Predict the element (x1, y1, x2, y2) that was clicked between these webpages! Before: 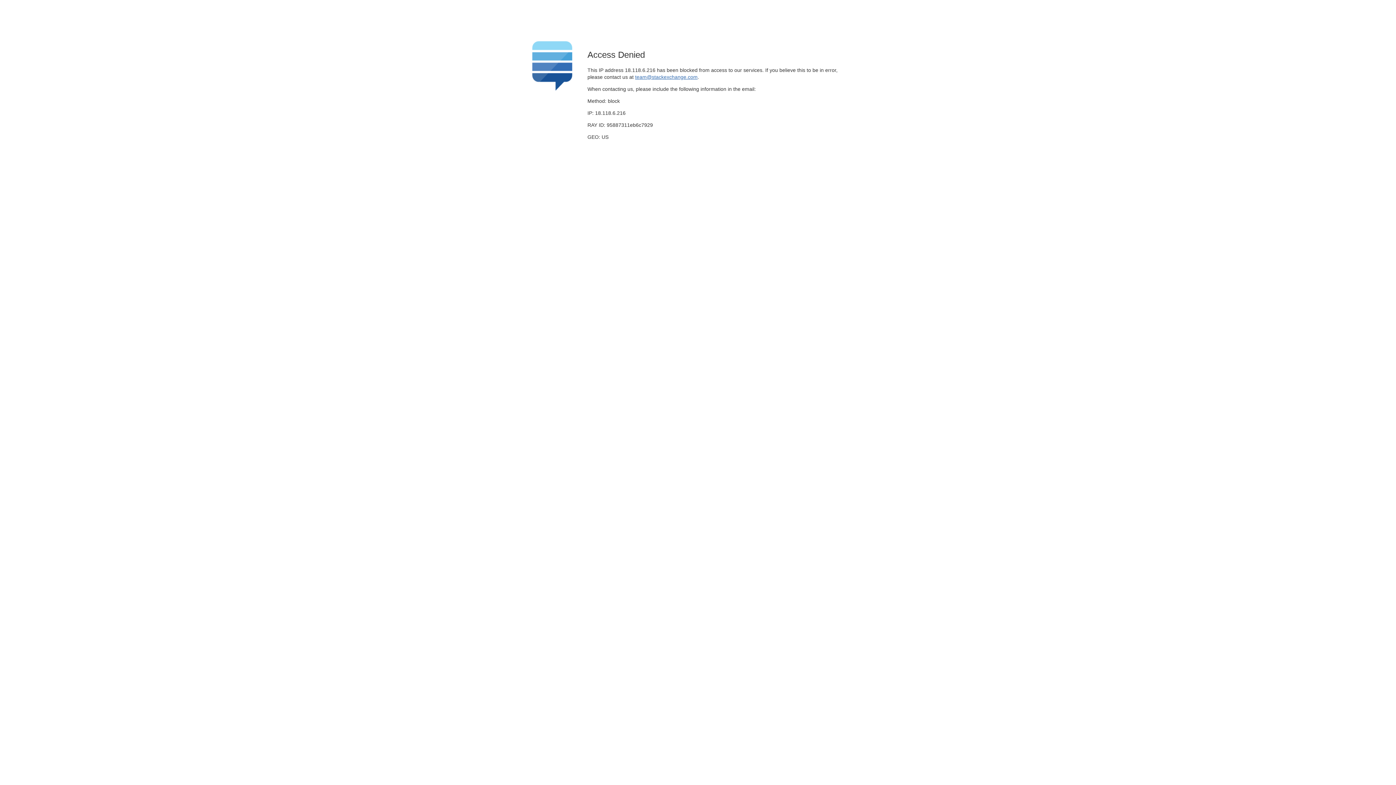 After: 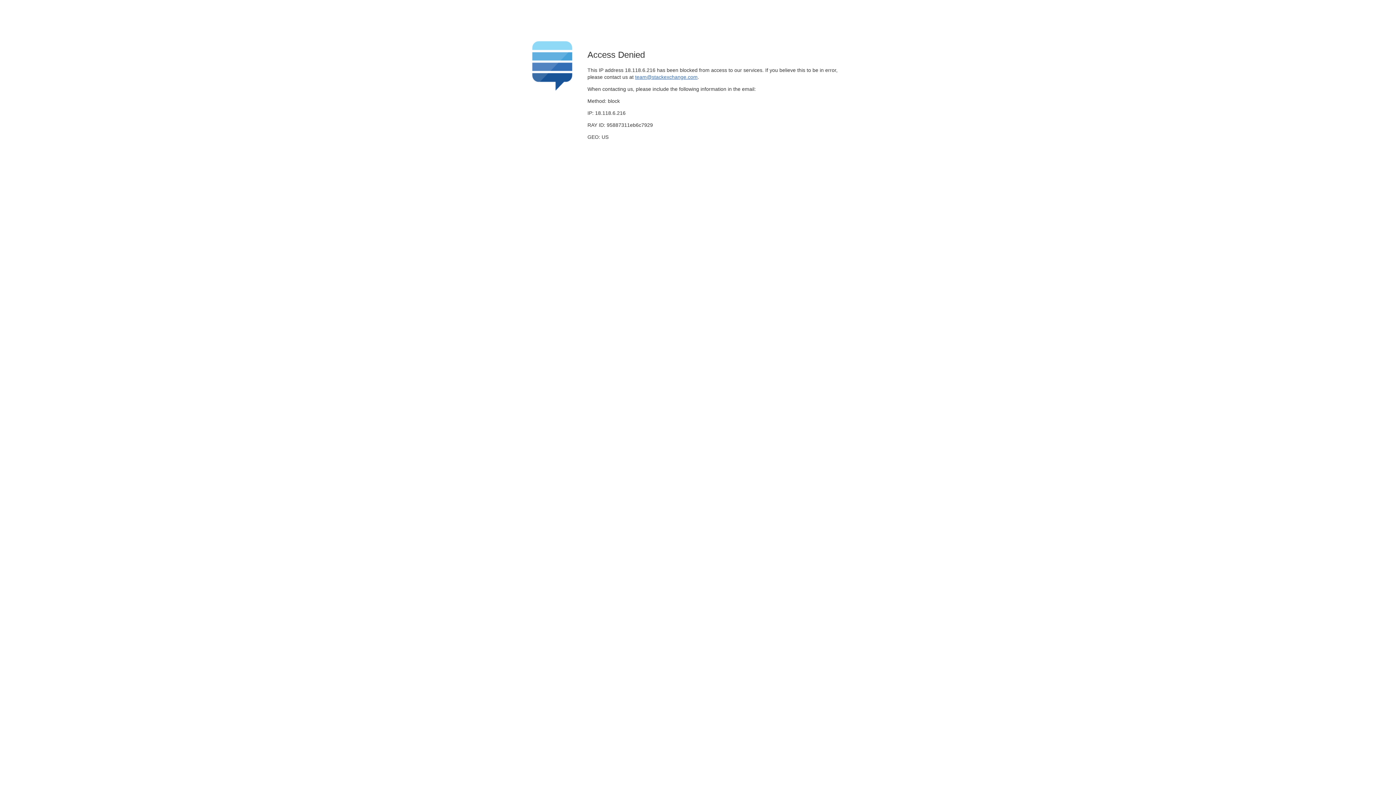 Action: label: team@stackexchange.com bbox: (635, 74, 697, 79)